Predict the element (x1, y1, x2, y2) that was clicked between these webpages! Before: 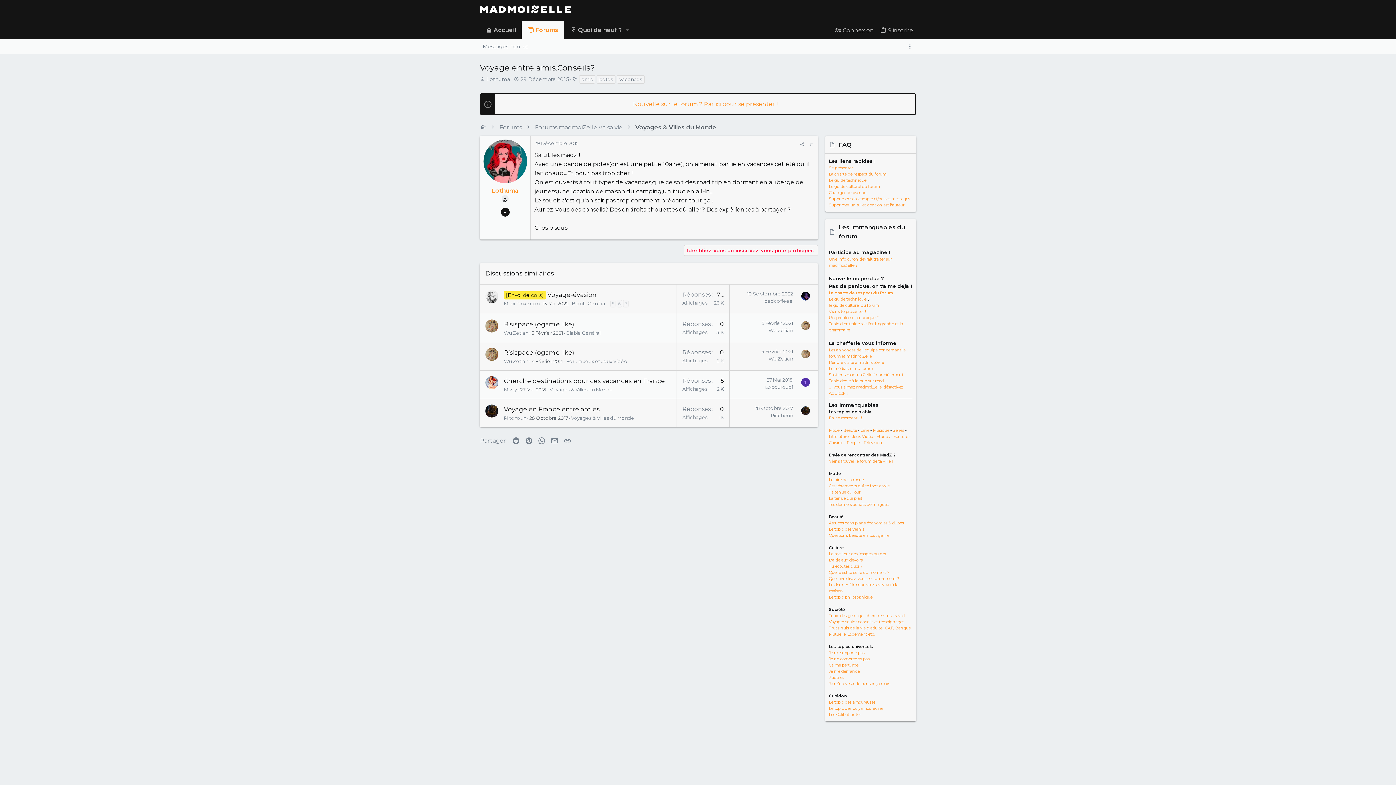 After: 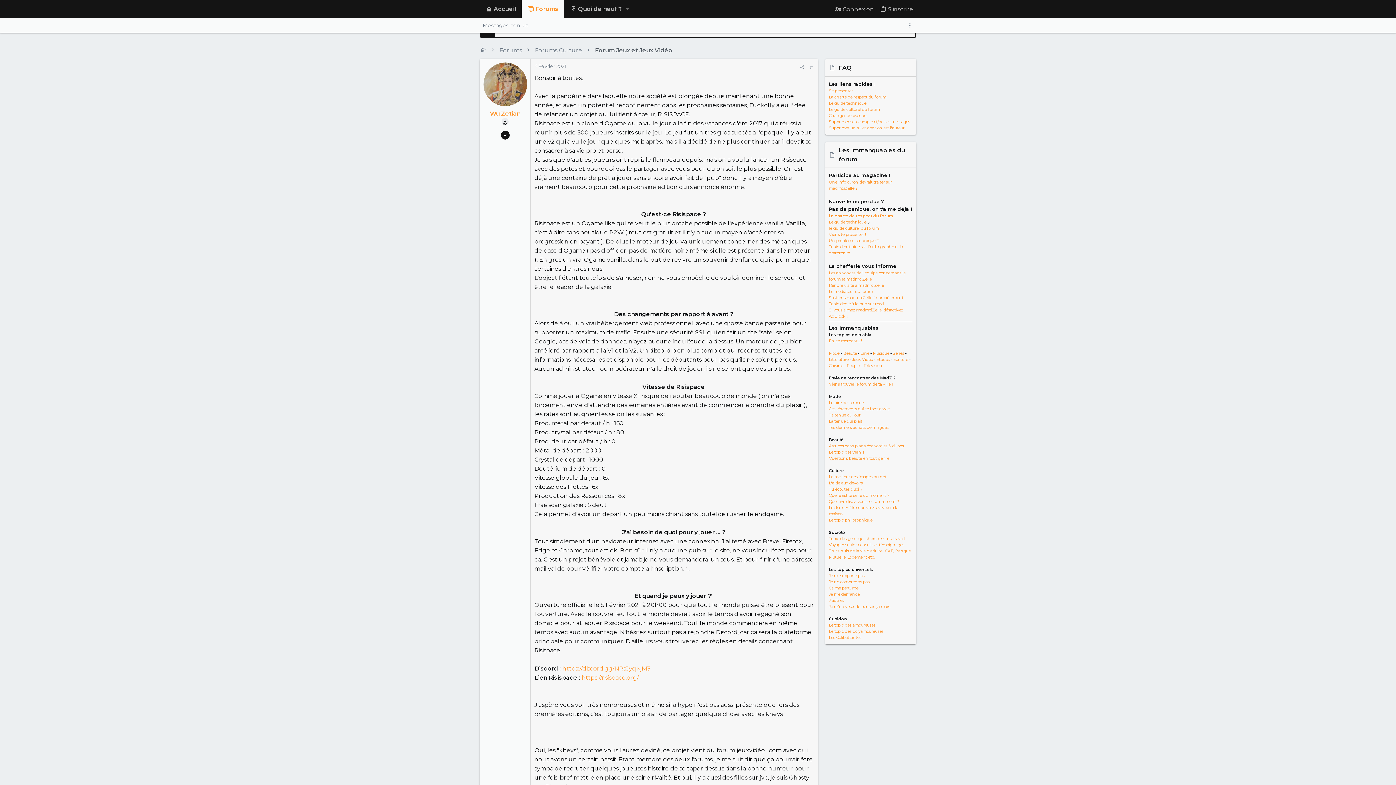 Action: label: 4 Février 2021 bbox: (761, 348, 793, 354)